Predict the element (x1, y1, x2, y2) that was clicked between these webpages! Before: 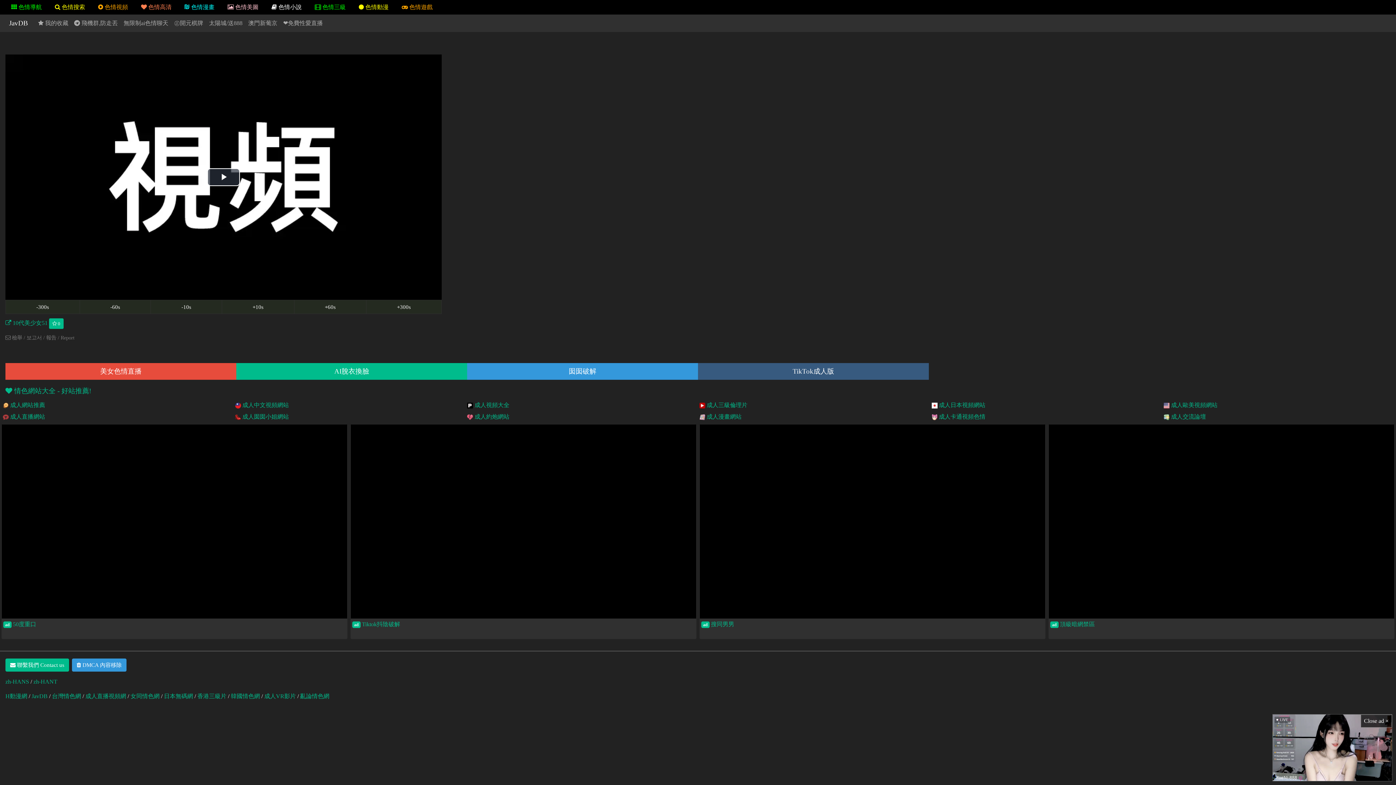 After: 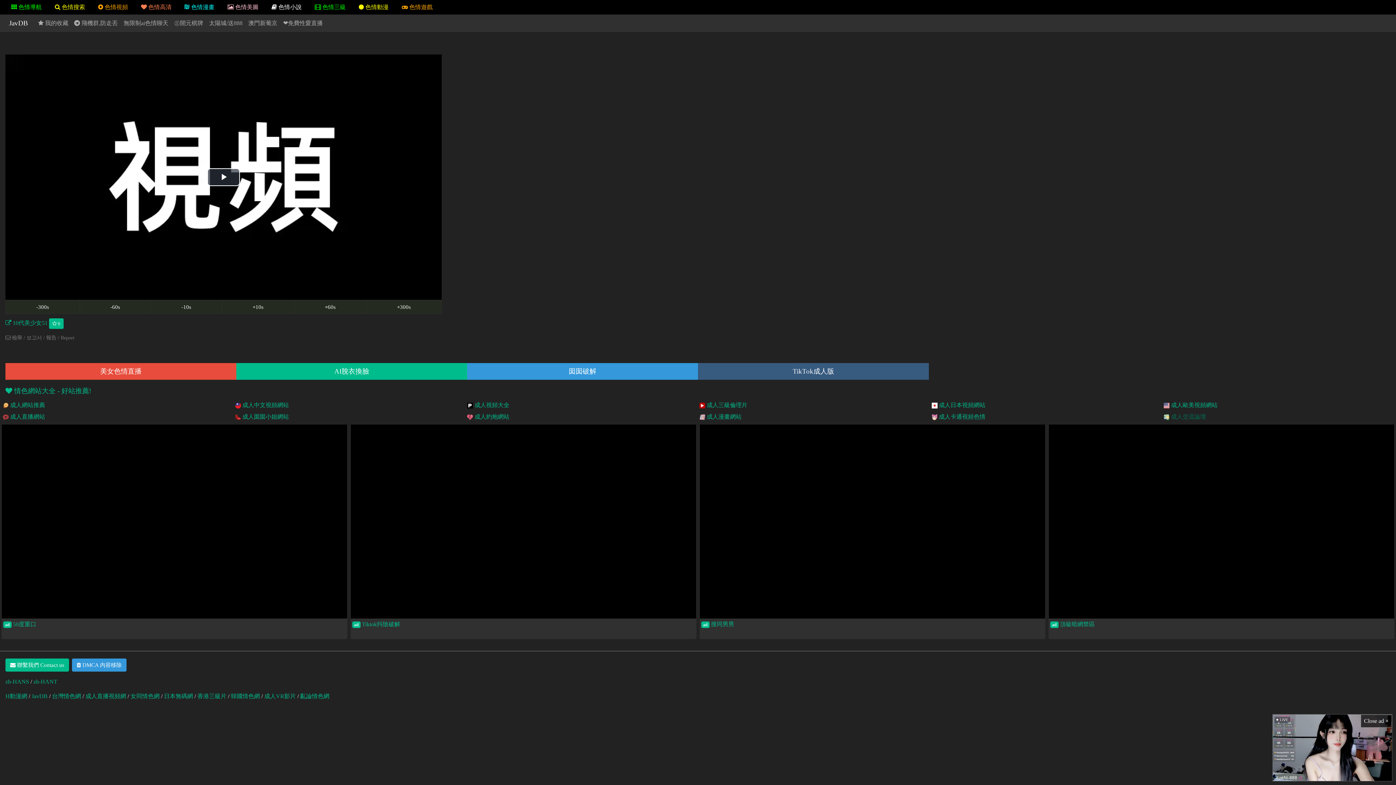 Action: label:  成人交流論壇 bbox: (1162, 411, 1394, 422)